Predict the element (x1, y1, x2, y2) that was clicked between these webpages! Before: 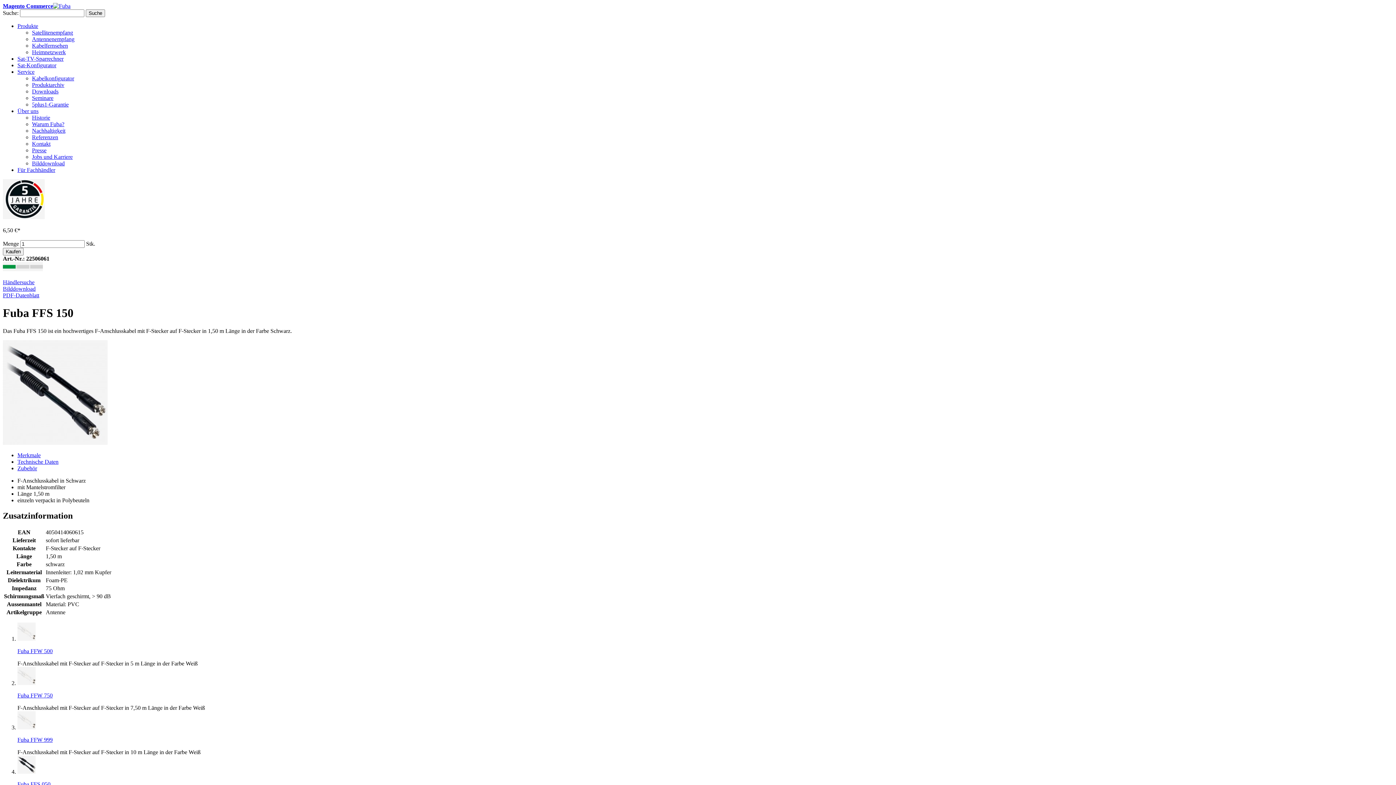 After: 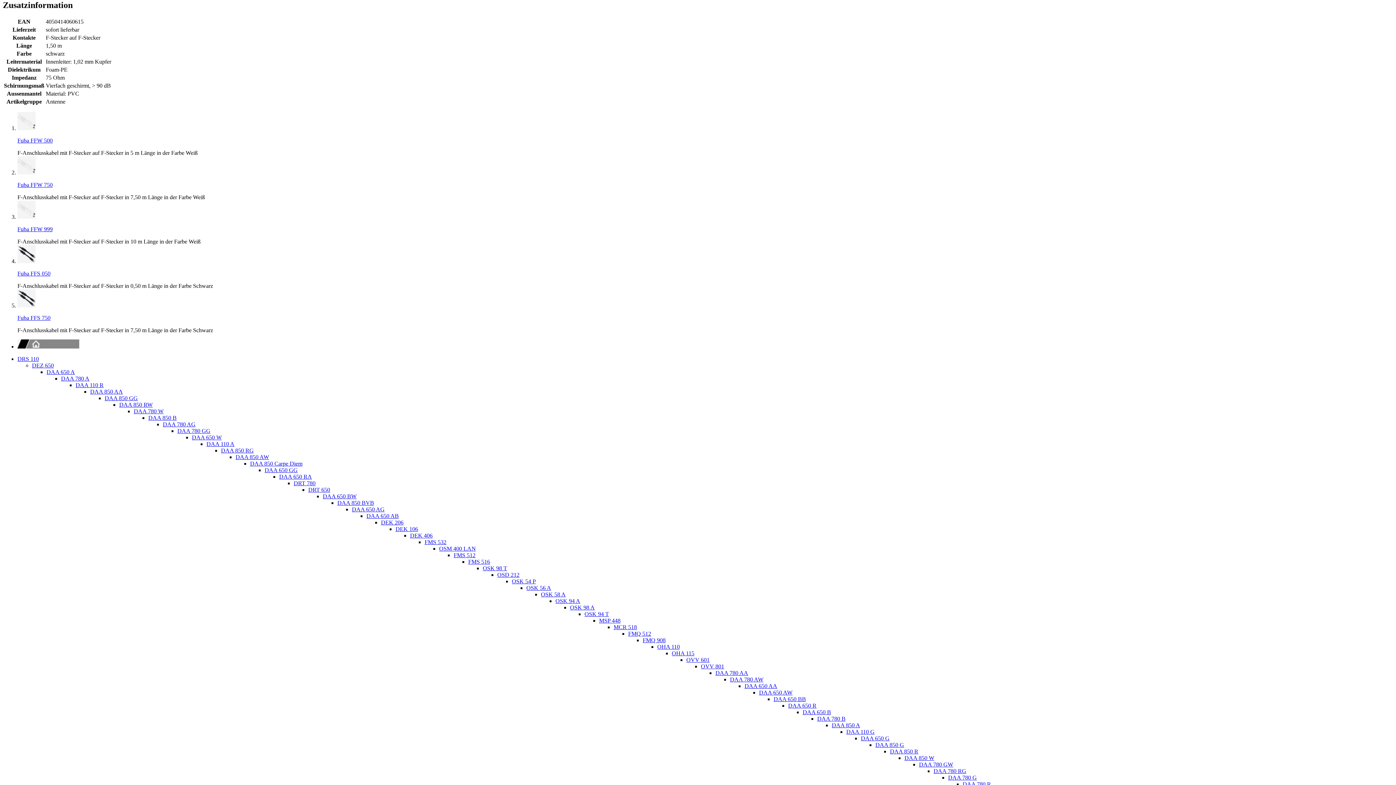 Action: label: Technische Daten bbox: (17, 458, 58, 465)